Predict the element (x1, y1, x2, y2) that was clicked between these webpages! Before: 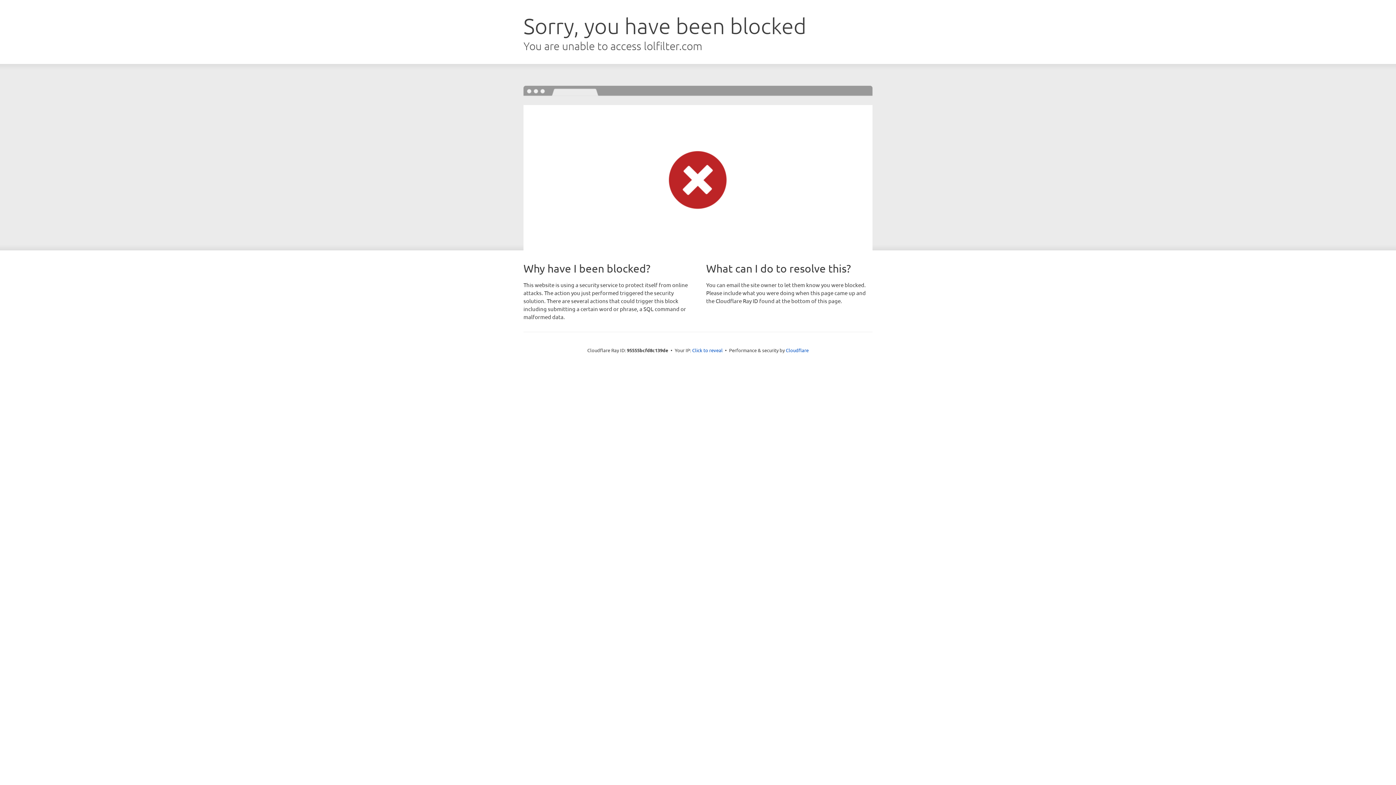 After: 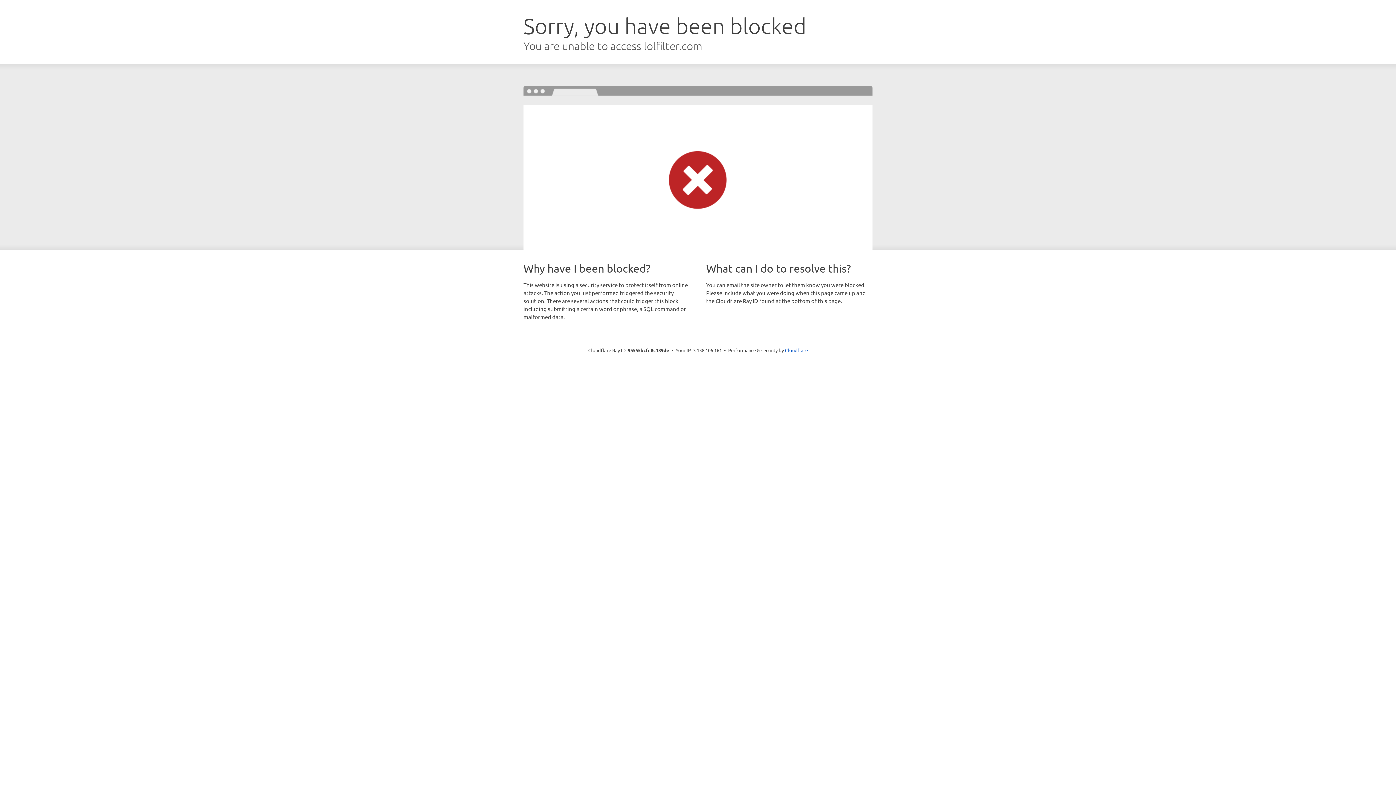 Action: bbox: (692, 346, 722, 353) label: Click to reveal